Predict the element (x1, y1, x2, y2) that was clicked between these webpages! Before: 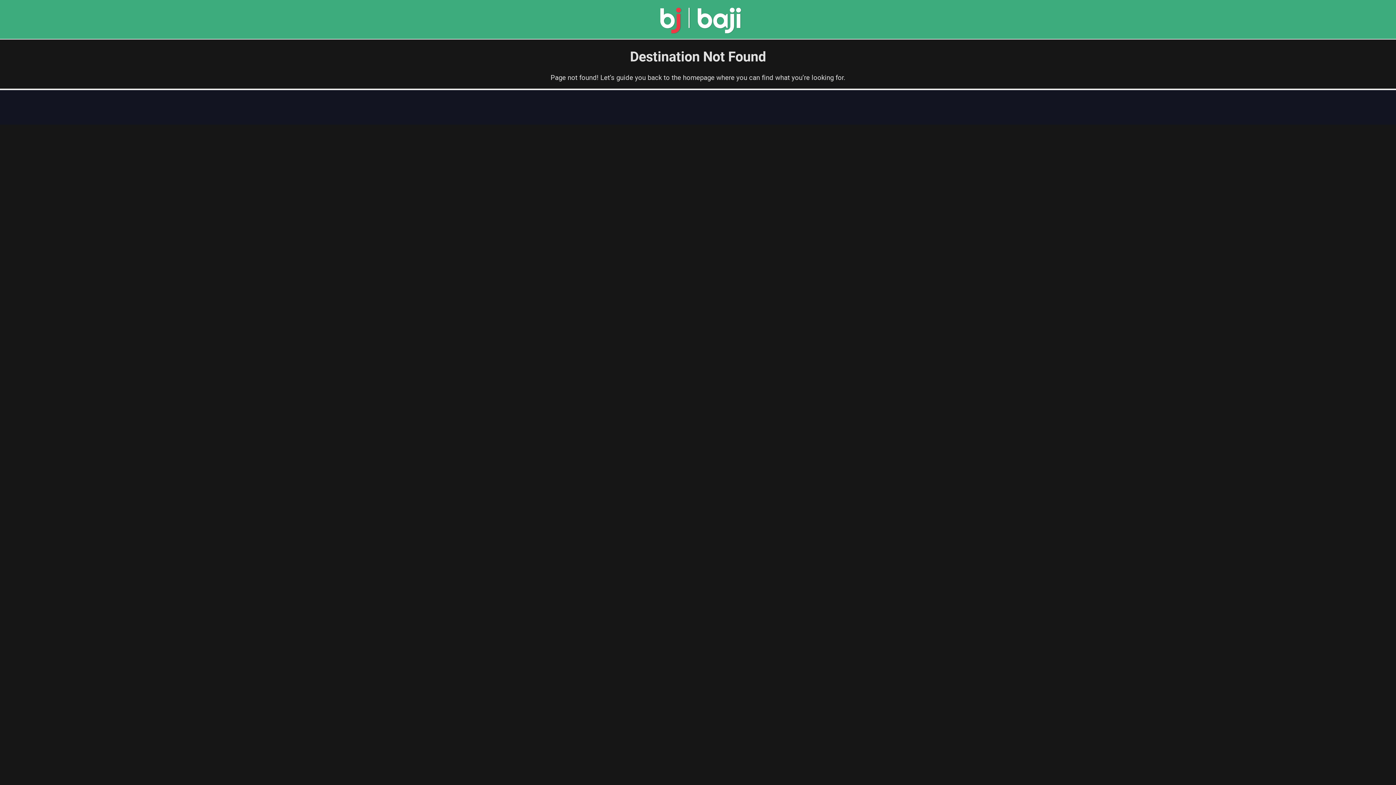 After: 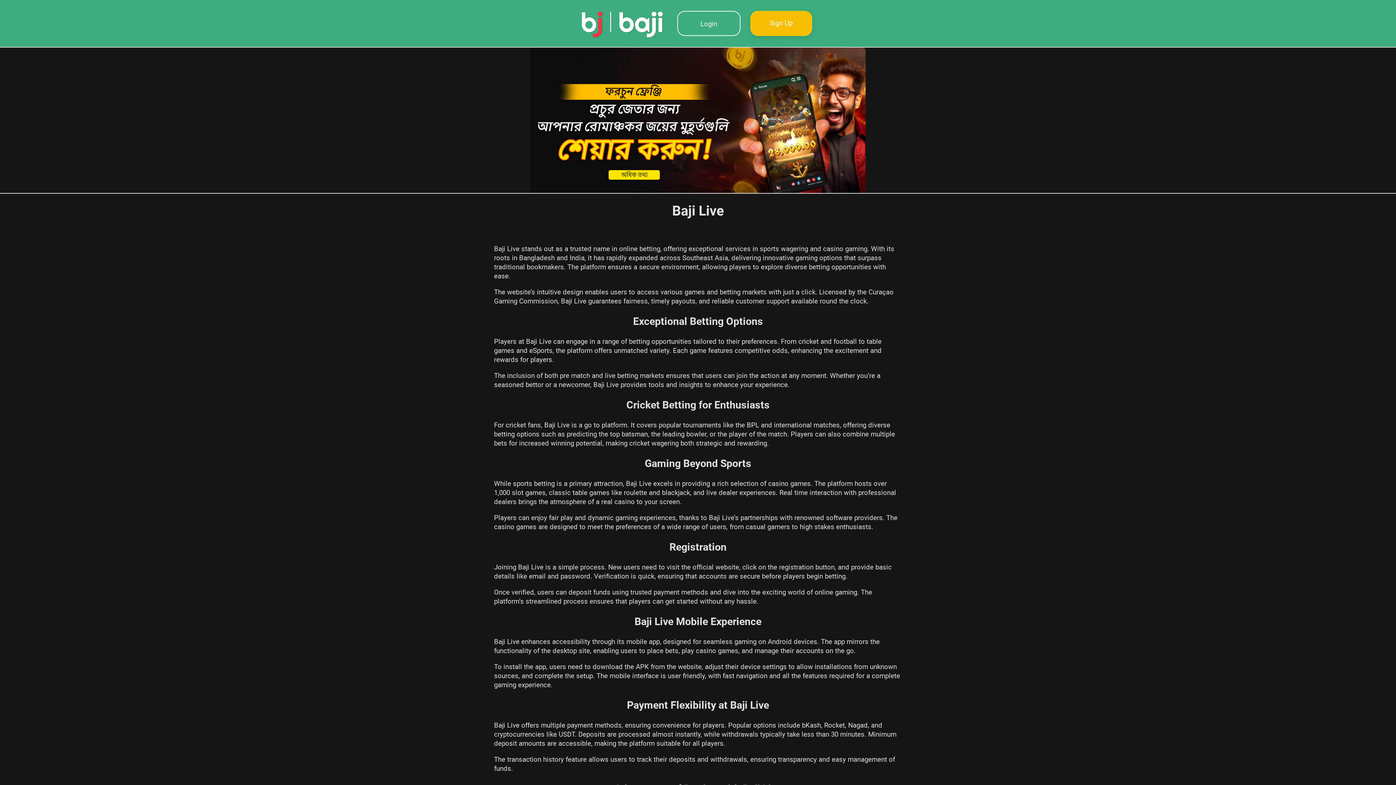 Action: bbox: (657, 26, 744, 35)